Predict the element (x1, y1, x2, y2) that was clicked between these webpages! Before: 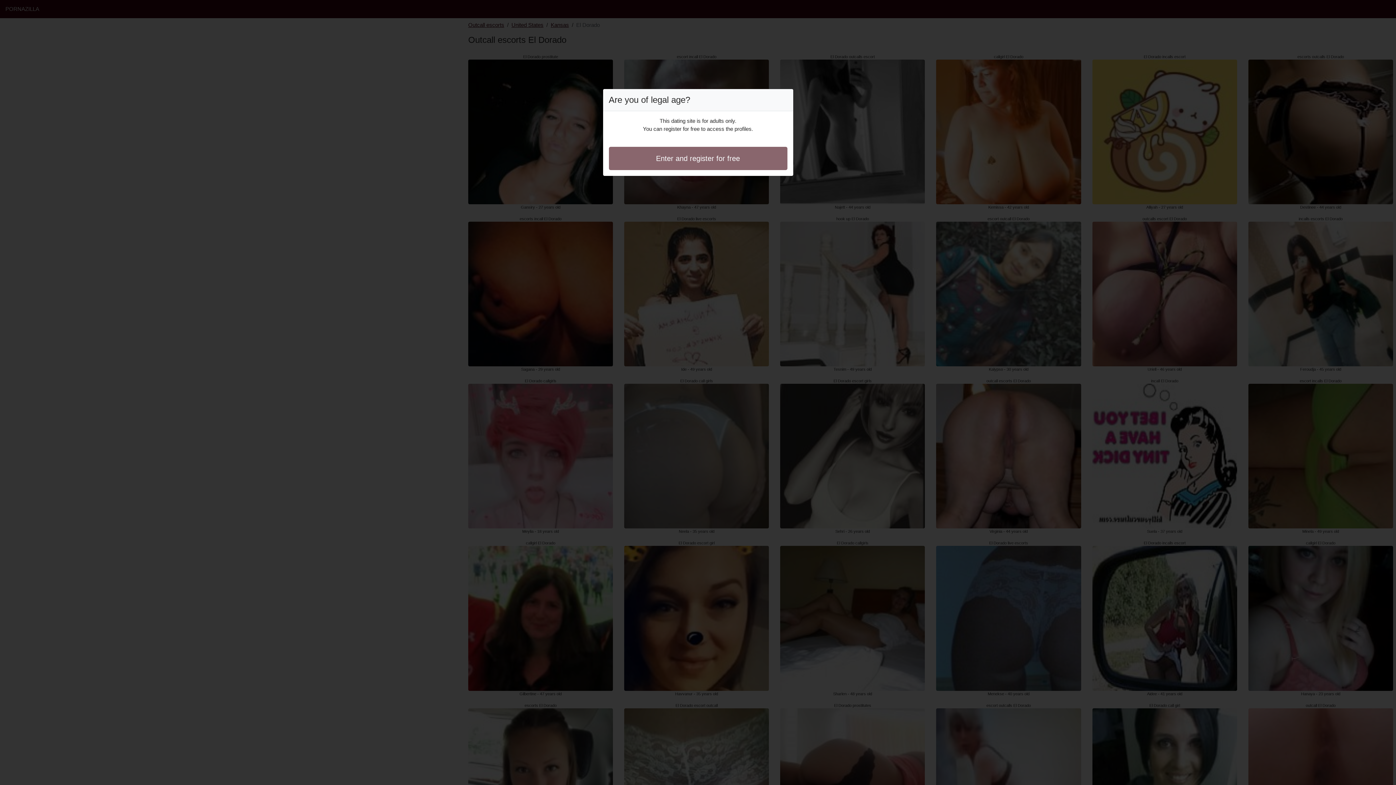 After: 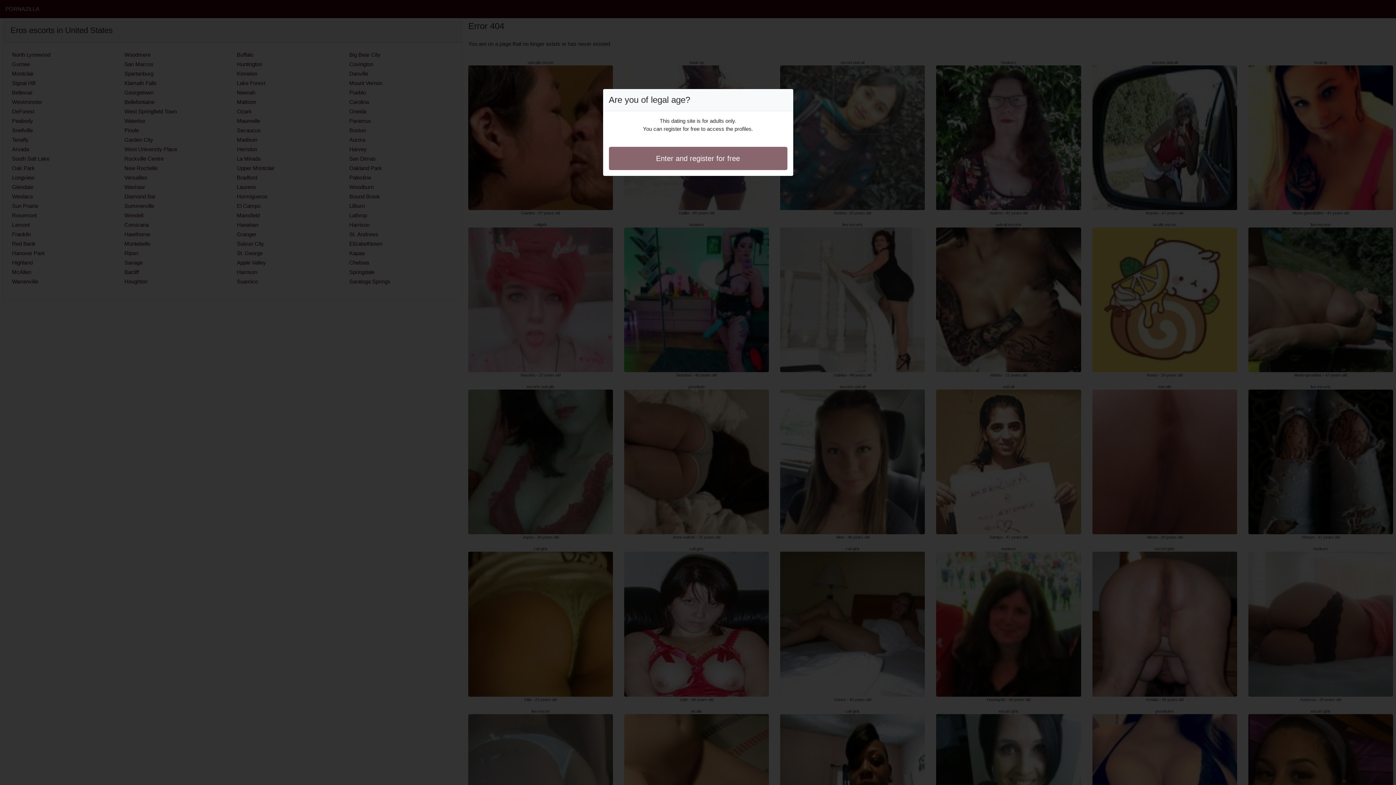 Action: label: Enter and register for free bbox: (608, 146, 787, 170)